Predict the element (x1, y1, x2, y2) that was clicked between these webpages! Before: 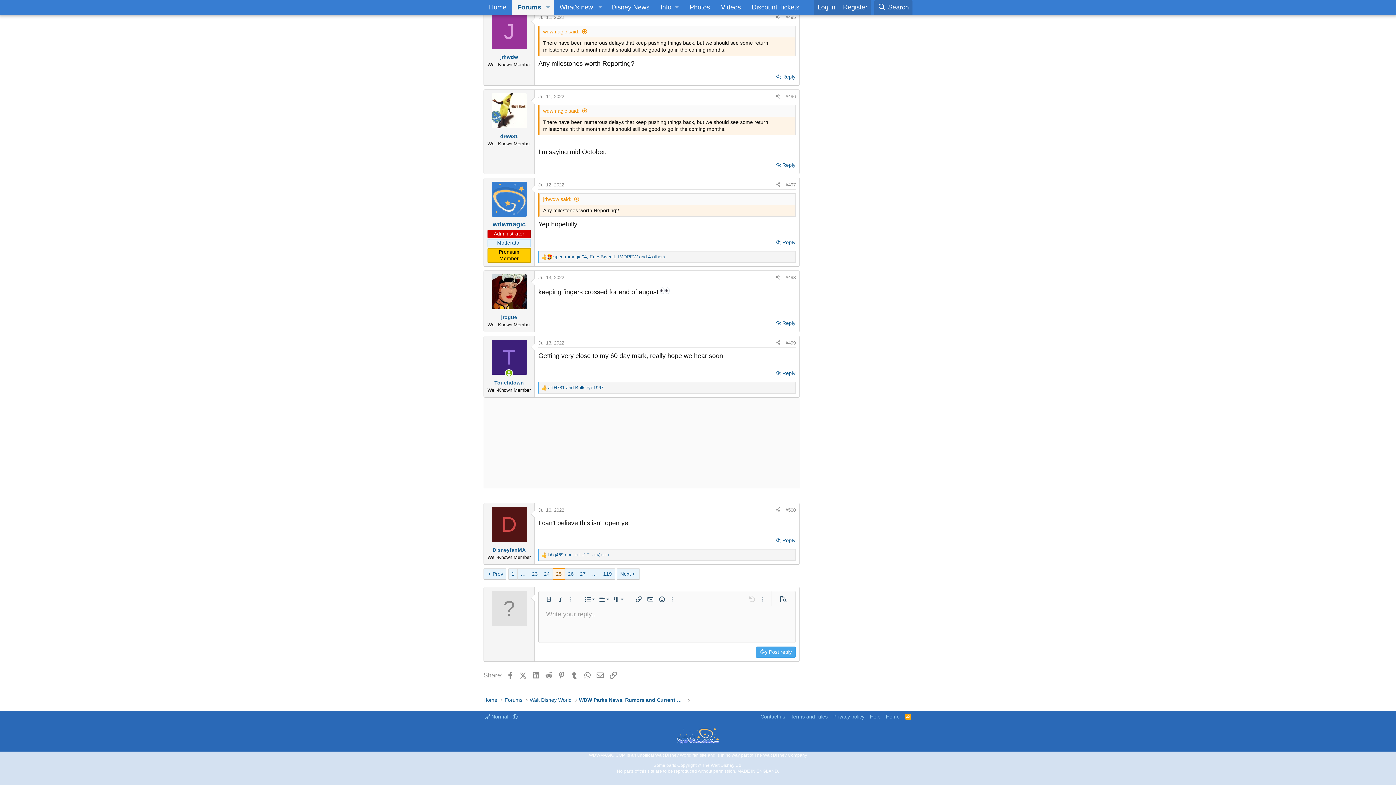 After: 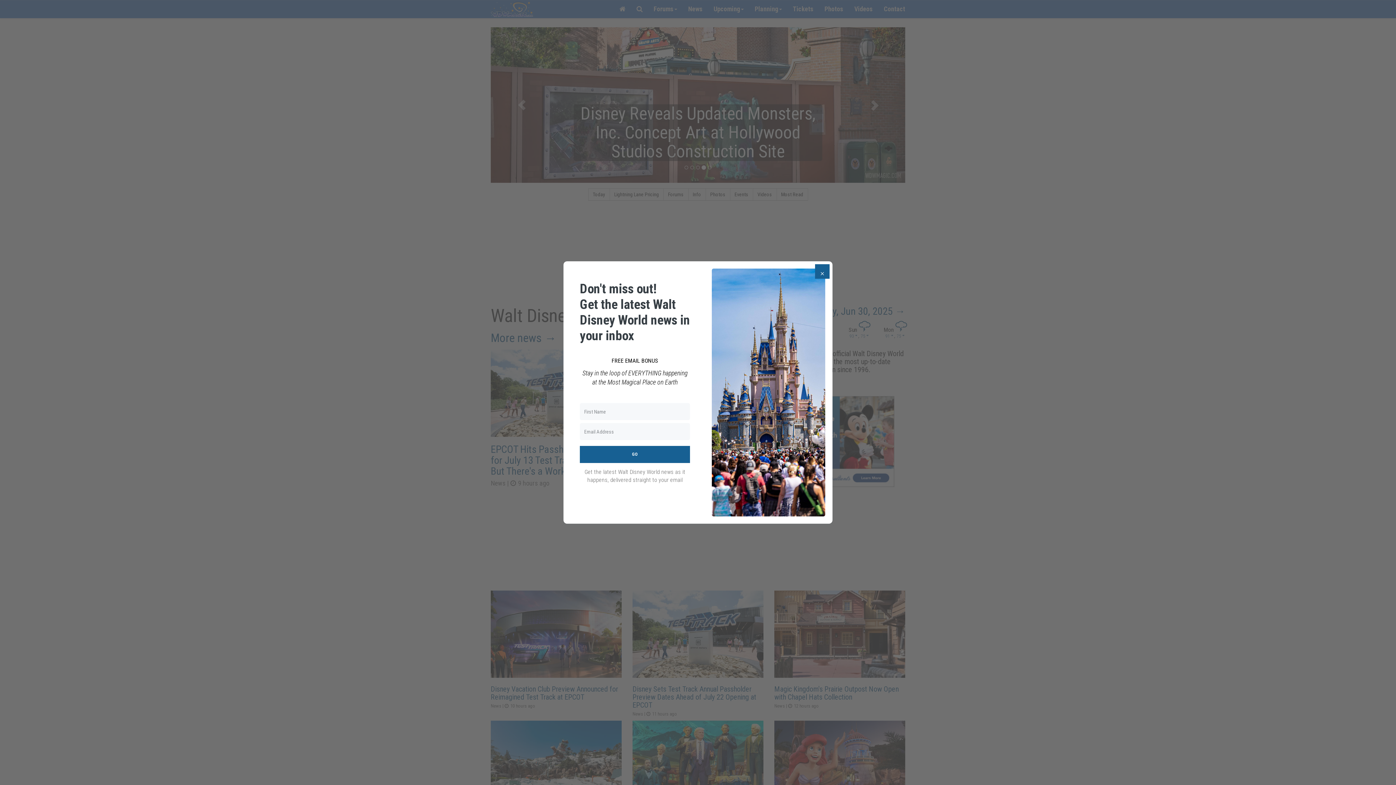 Action: label: Home bbox: (483, 0, 512, 14)